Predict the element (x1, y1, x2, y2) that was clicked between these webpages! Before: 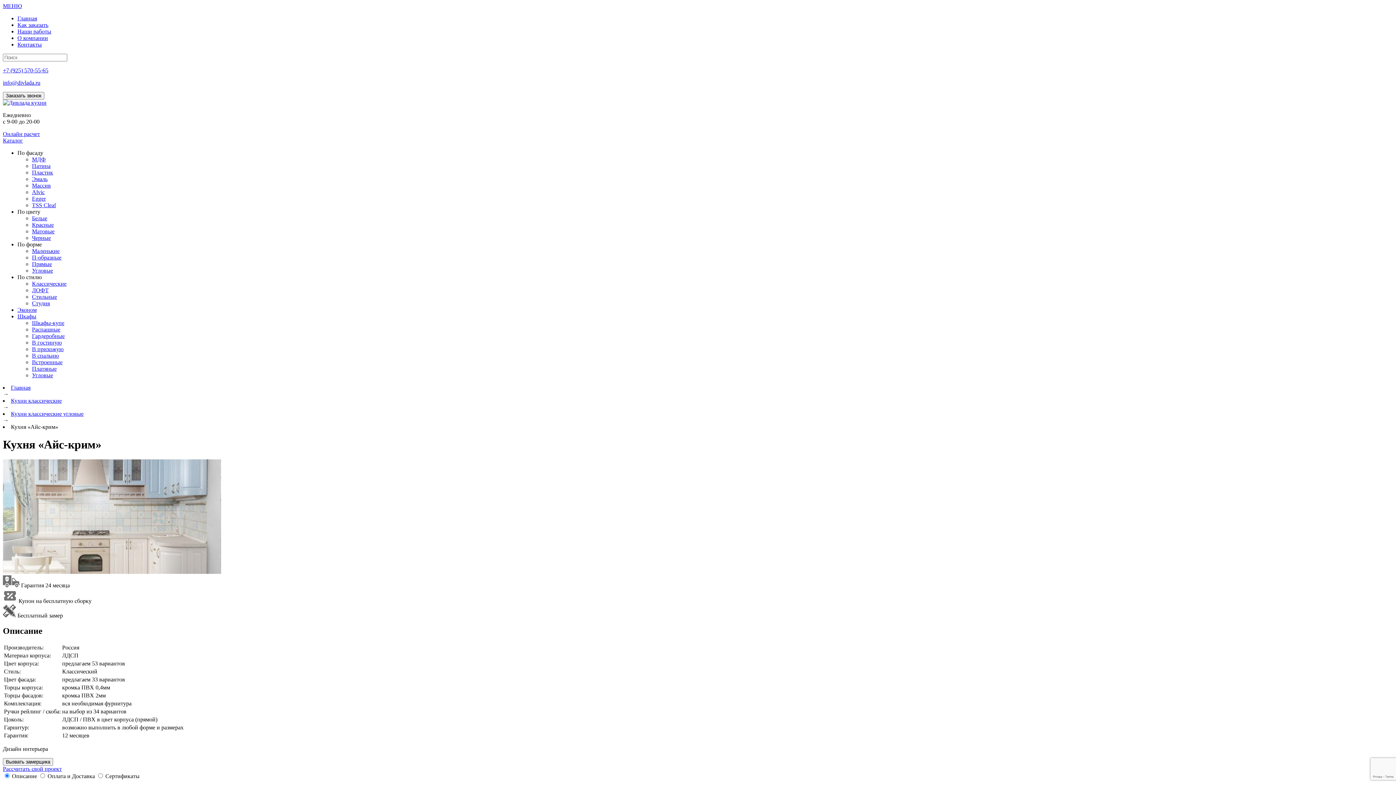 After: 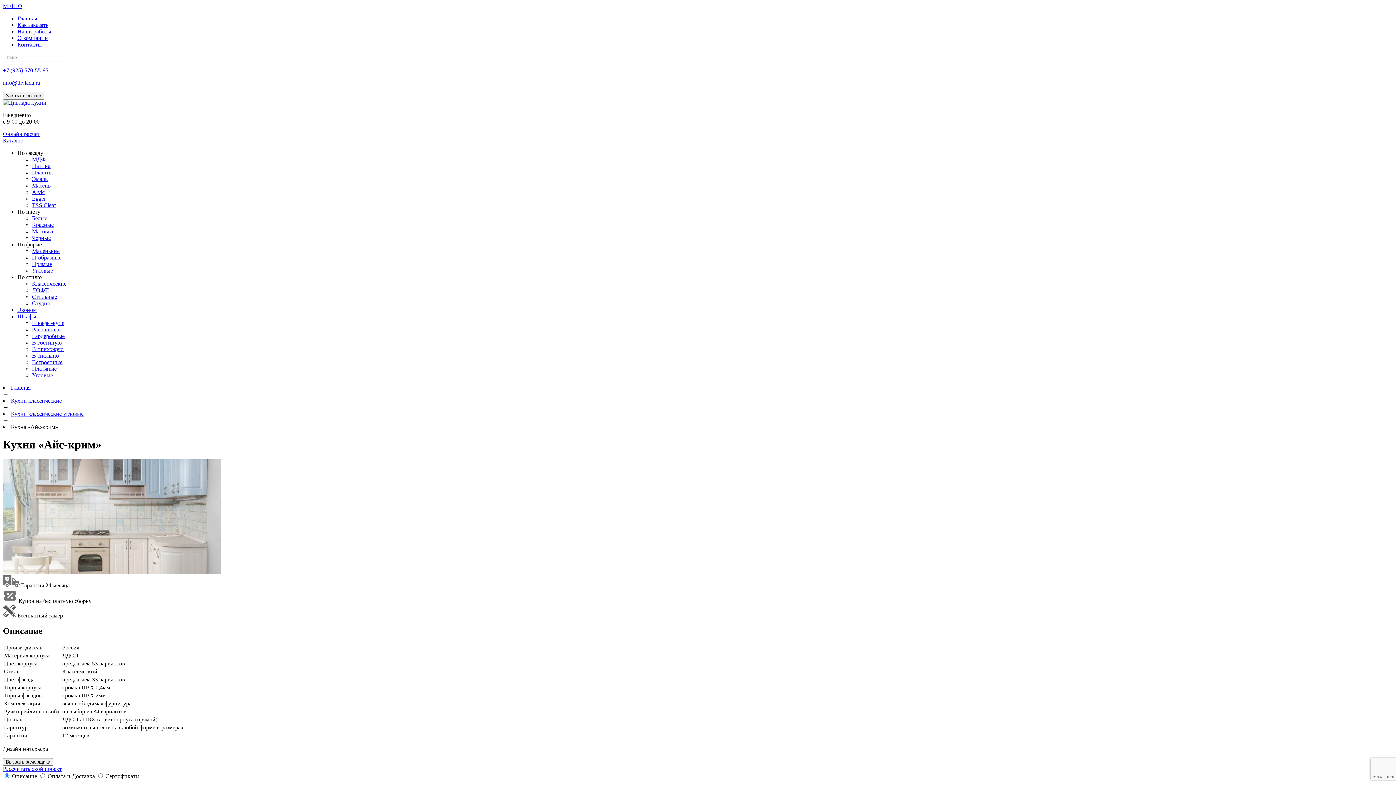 Action: bbox: (2, 79, 40, 85) label: info@divlada.ru